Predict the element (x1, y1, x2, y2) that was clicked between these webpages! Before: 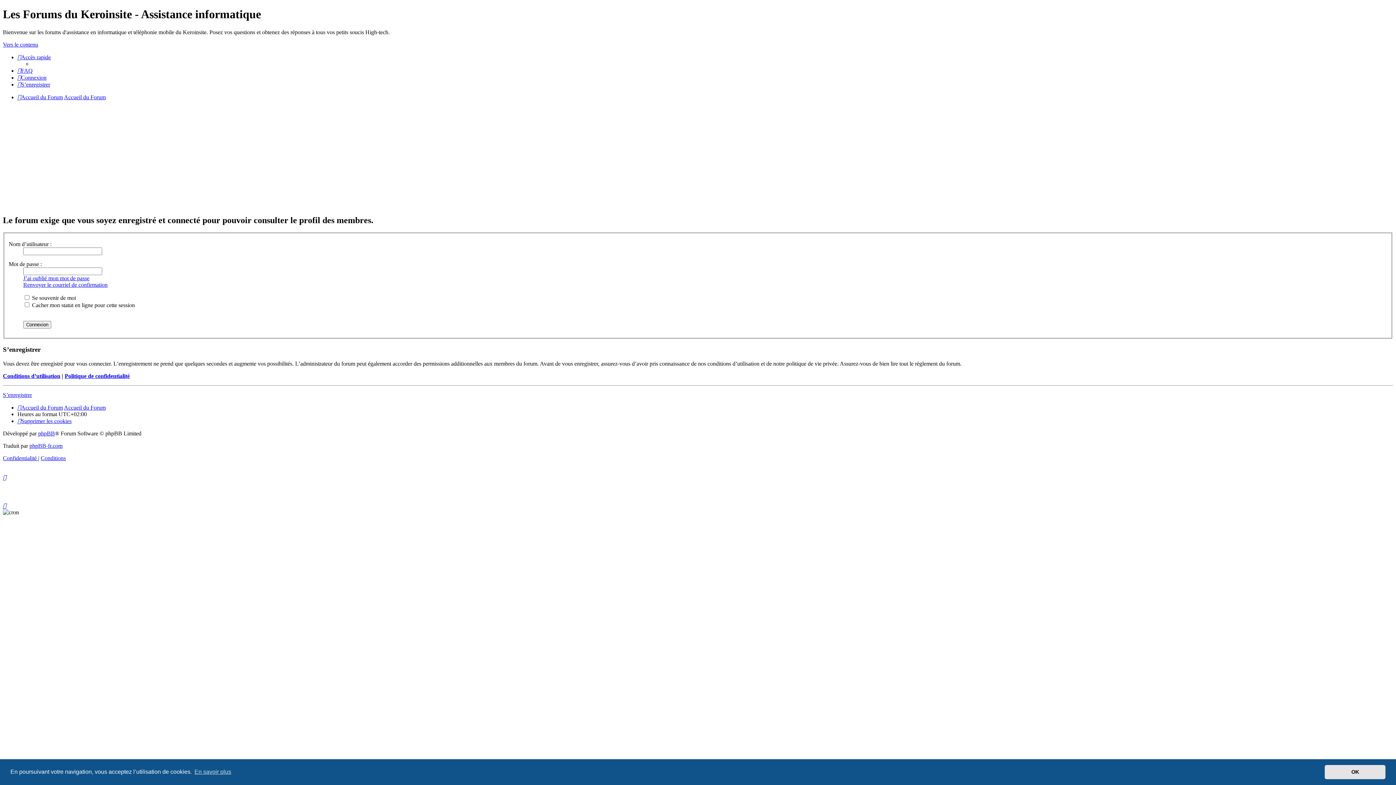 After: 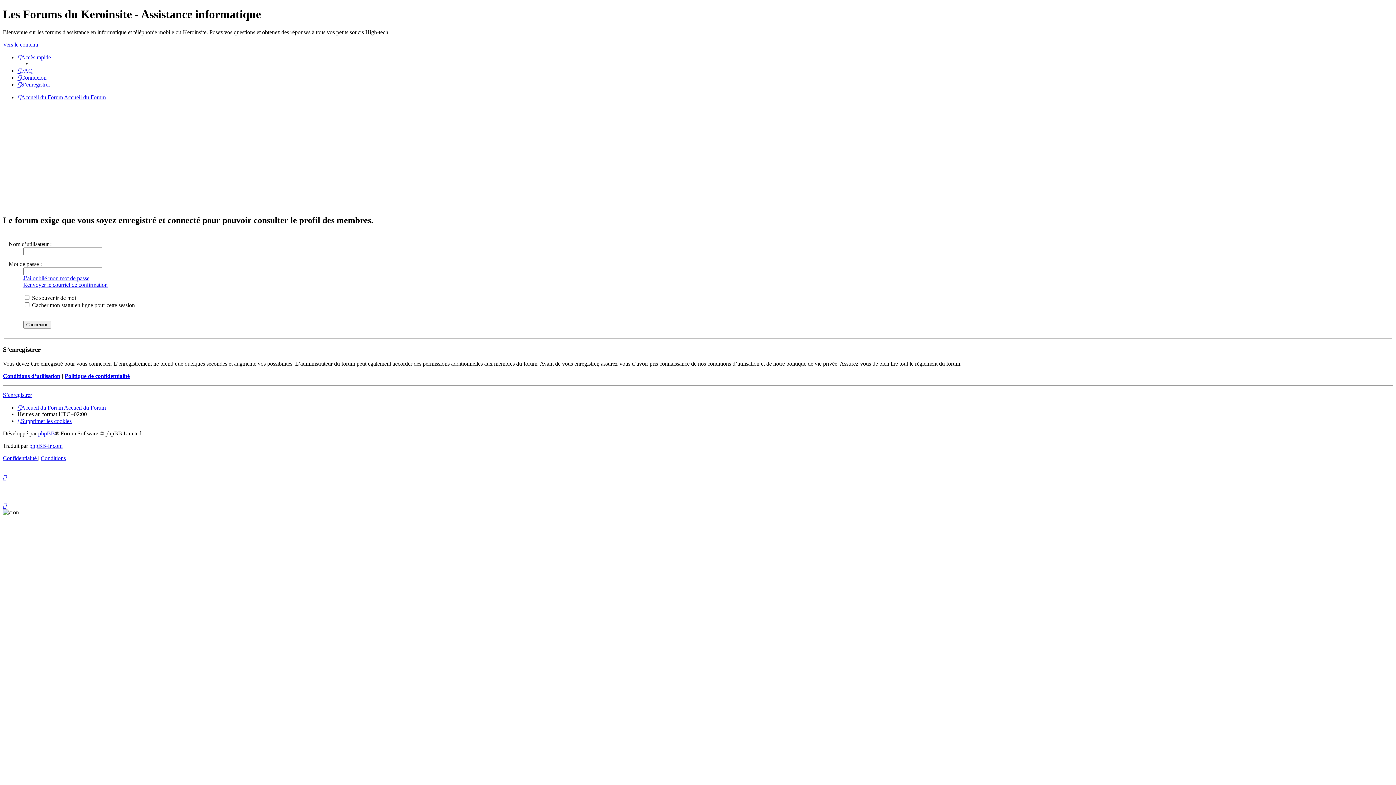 Action: label: dismiss cookie message bbox: (1325, 765, 1385, 779)